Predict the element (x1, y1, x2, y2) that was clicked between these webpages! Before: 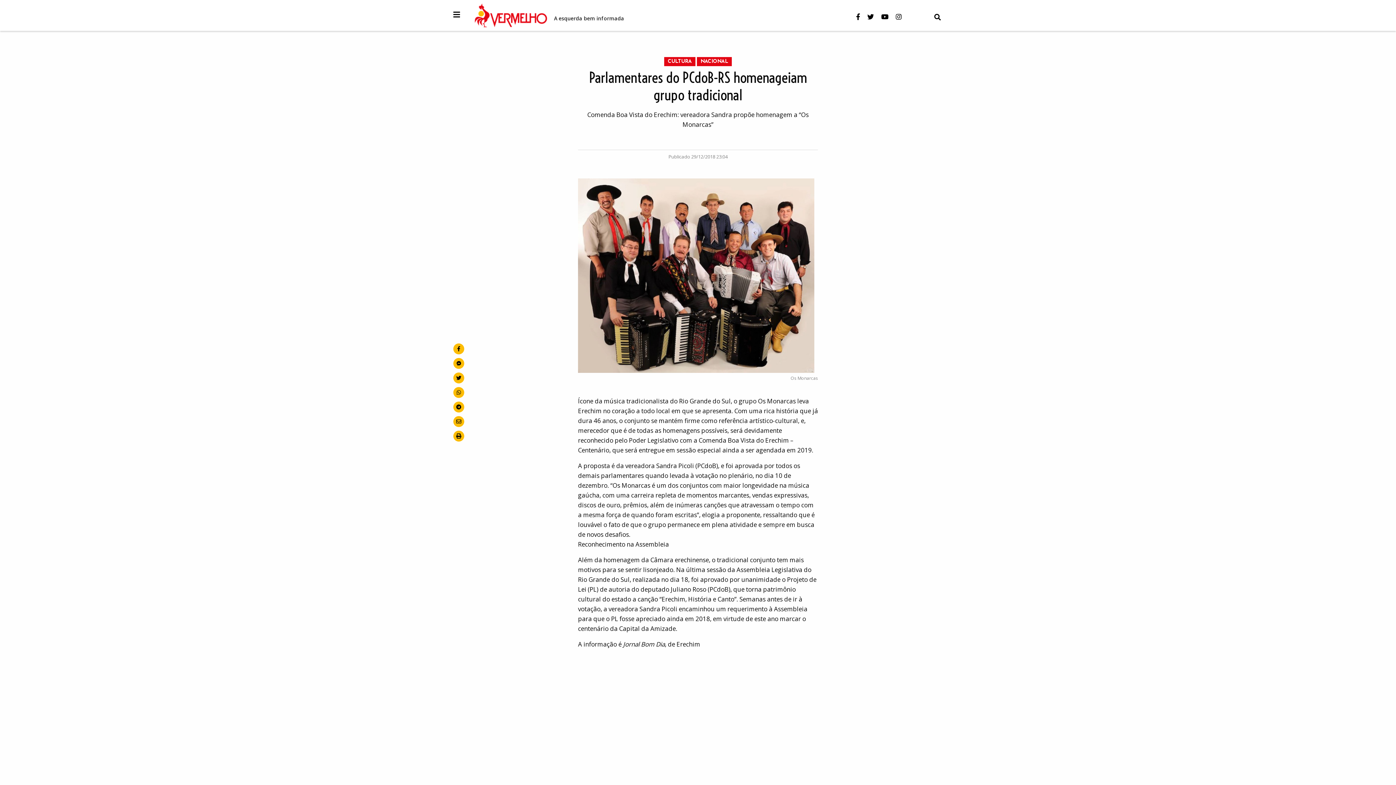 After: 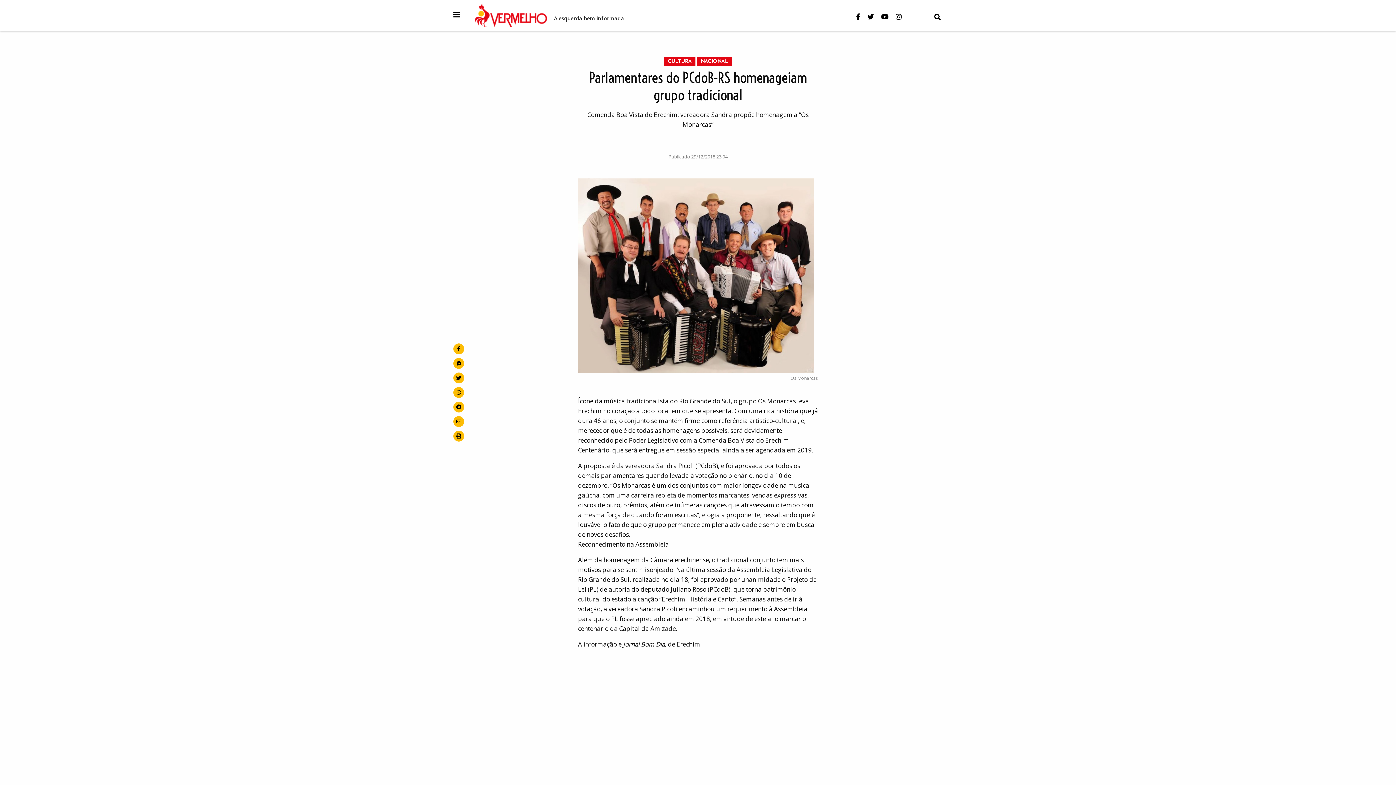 Action: label: no Facebook bbox: (453, 343, 464, 354)